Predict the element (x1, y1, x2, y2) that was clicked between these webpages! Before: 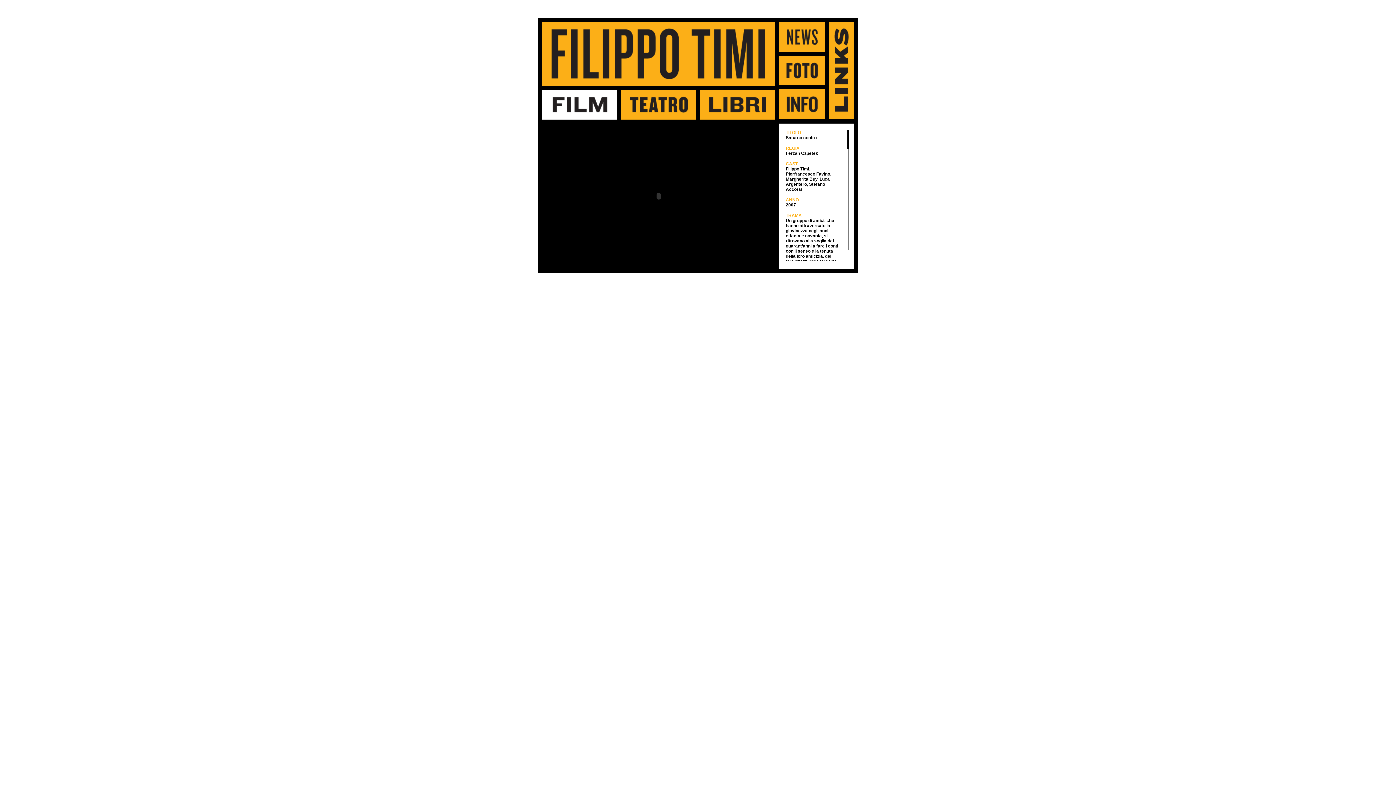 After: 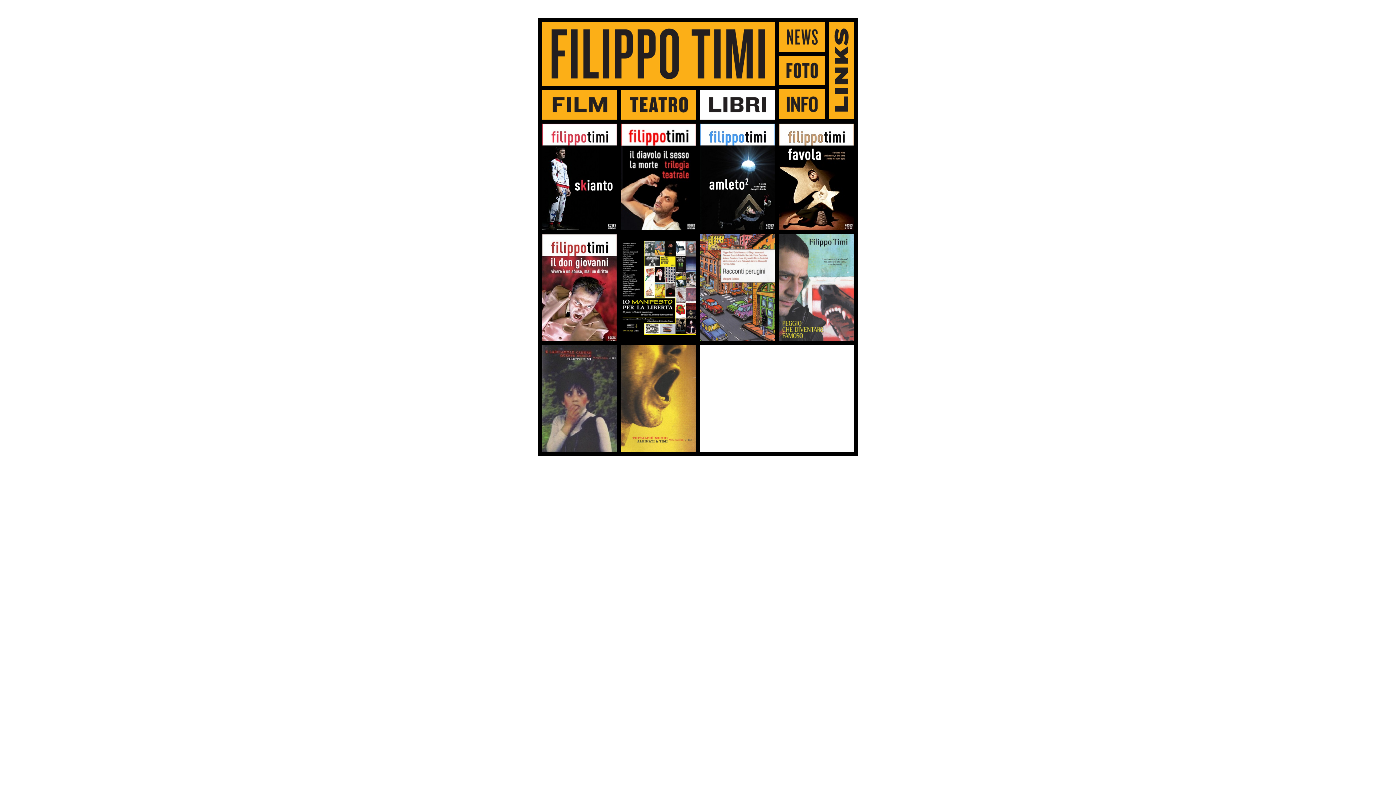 Action: bbox: (700, 89, 775, 119)